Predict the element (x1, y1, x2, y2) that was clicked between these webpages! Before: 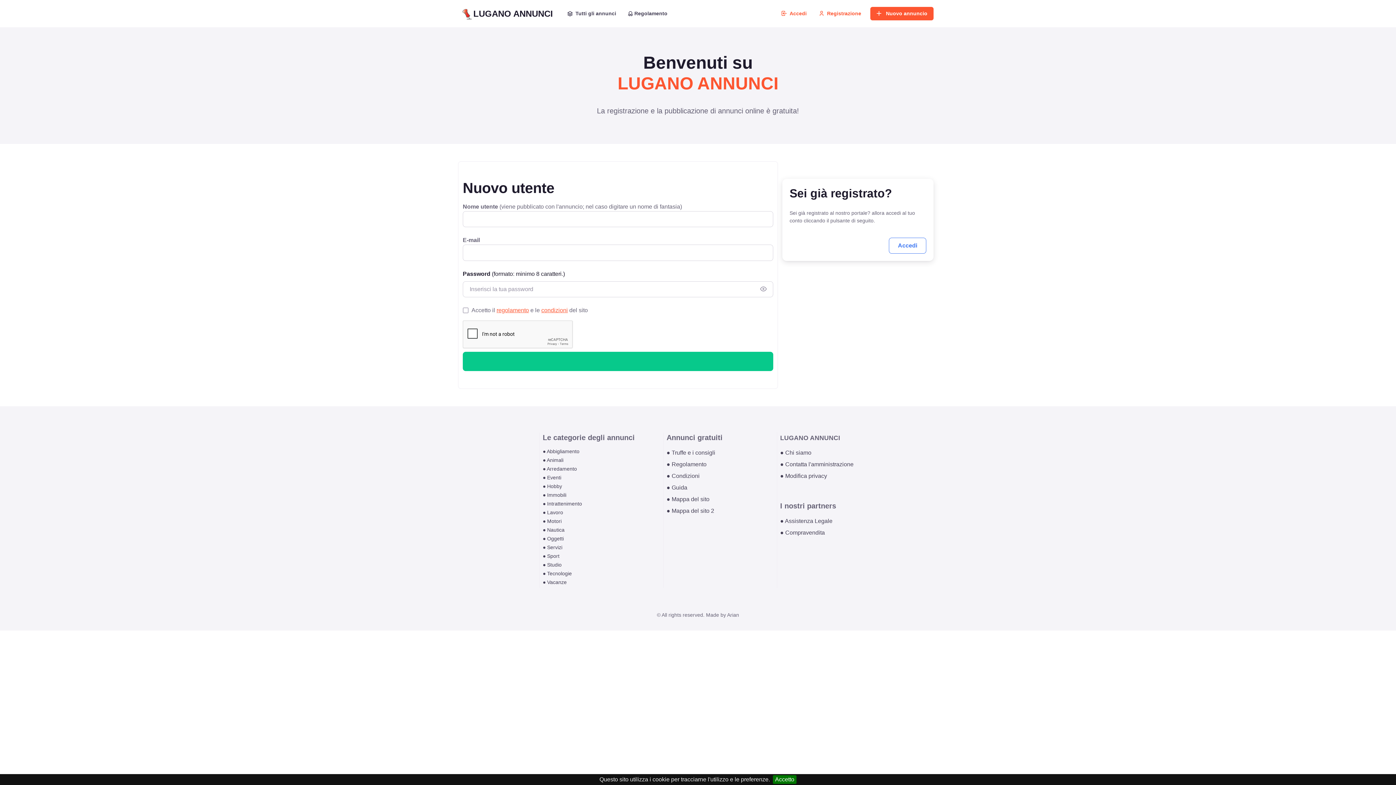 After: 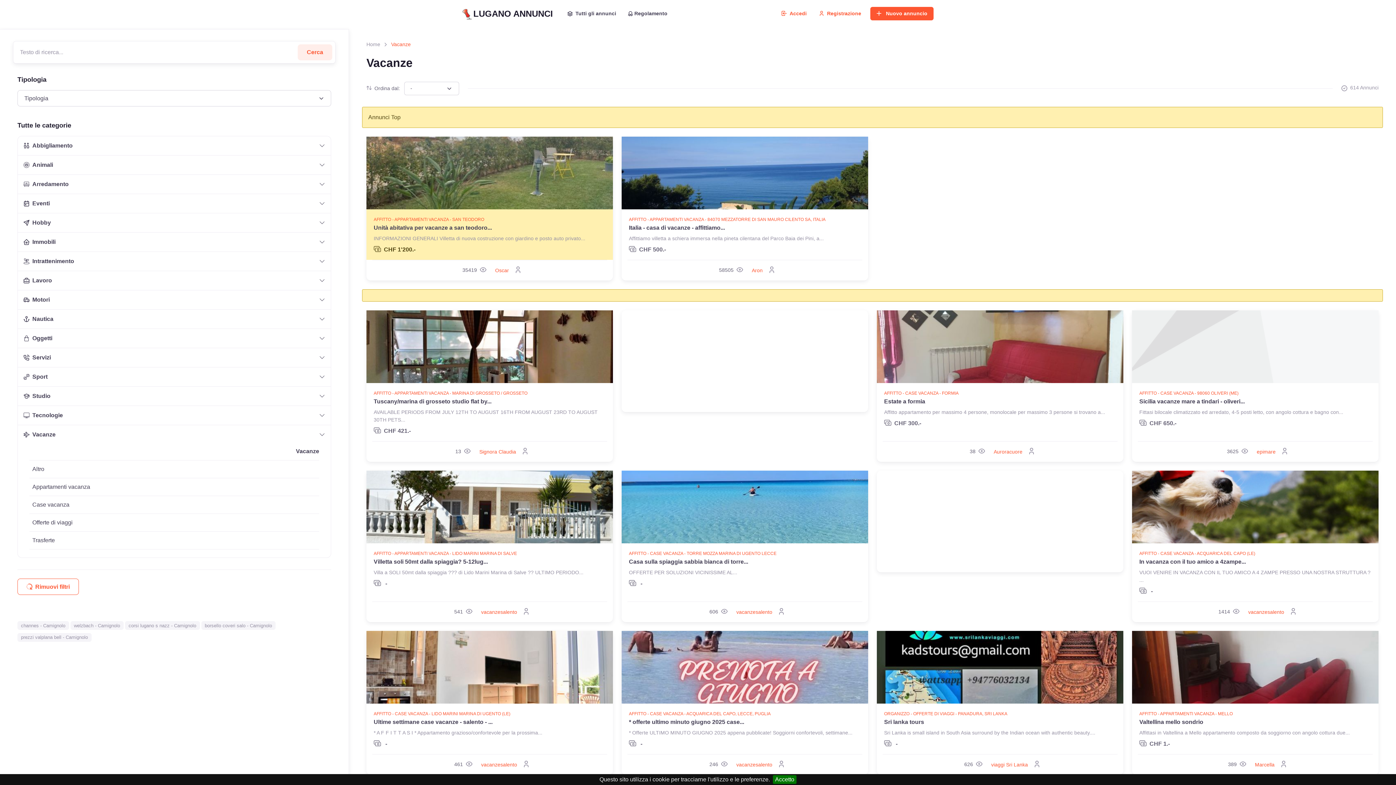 Action: label: ● Vacanze bbox: (542, 579, 634, 585)